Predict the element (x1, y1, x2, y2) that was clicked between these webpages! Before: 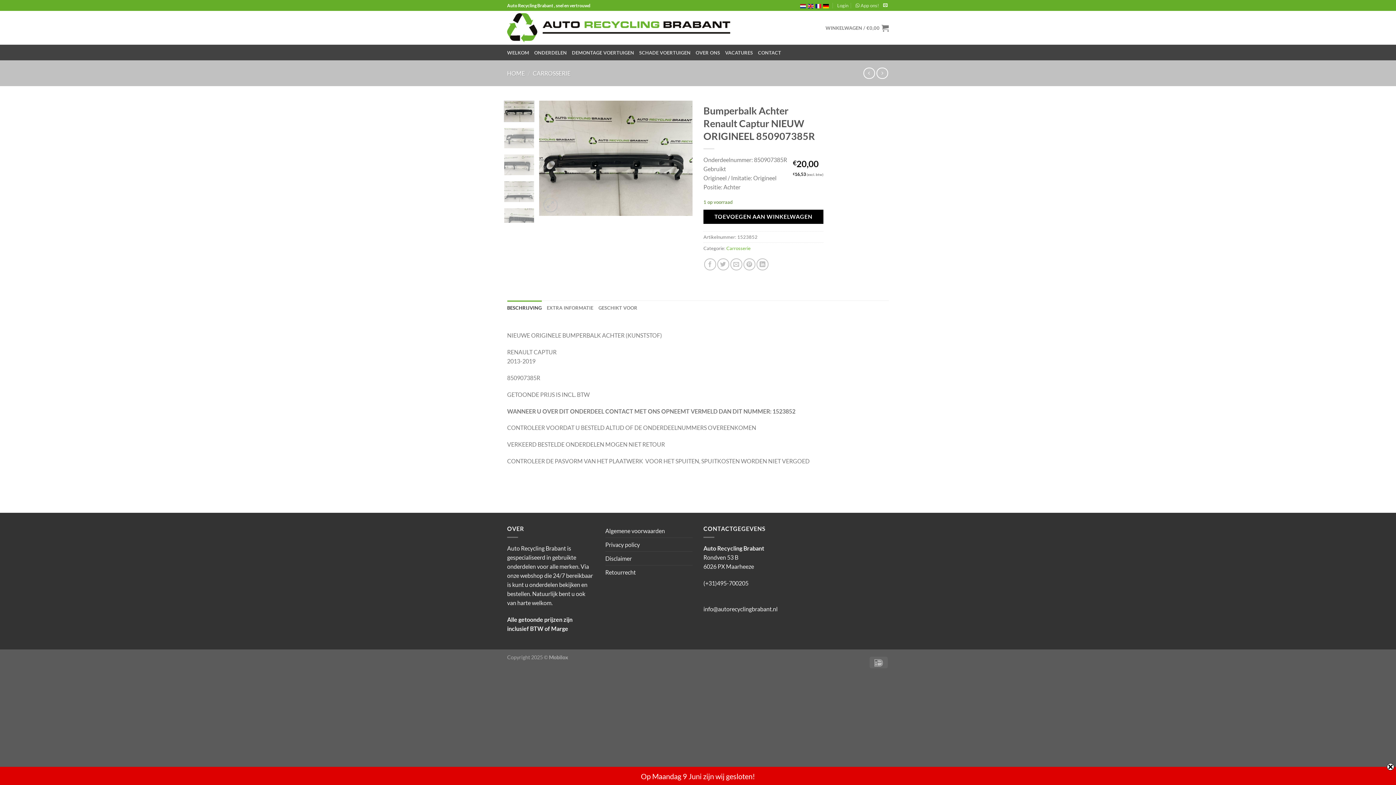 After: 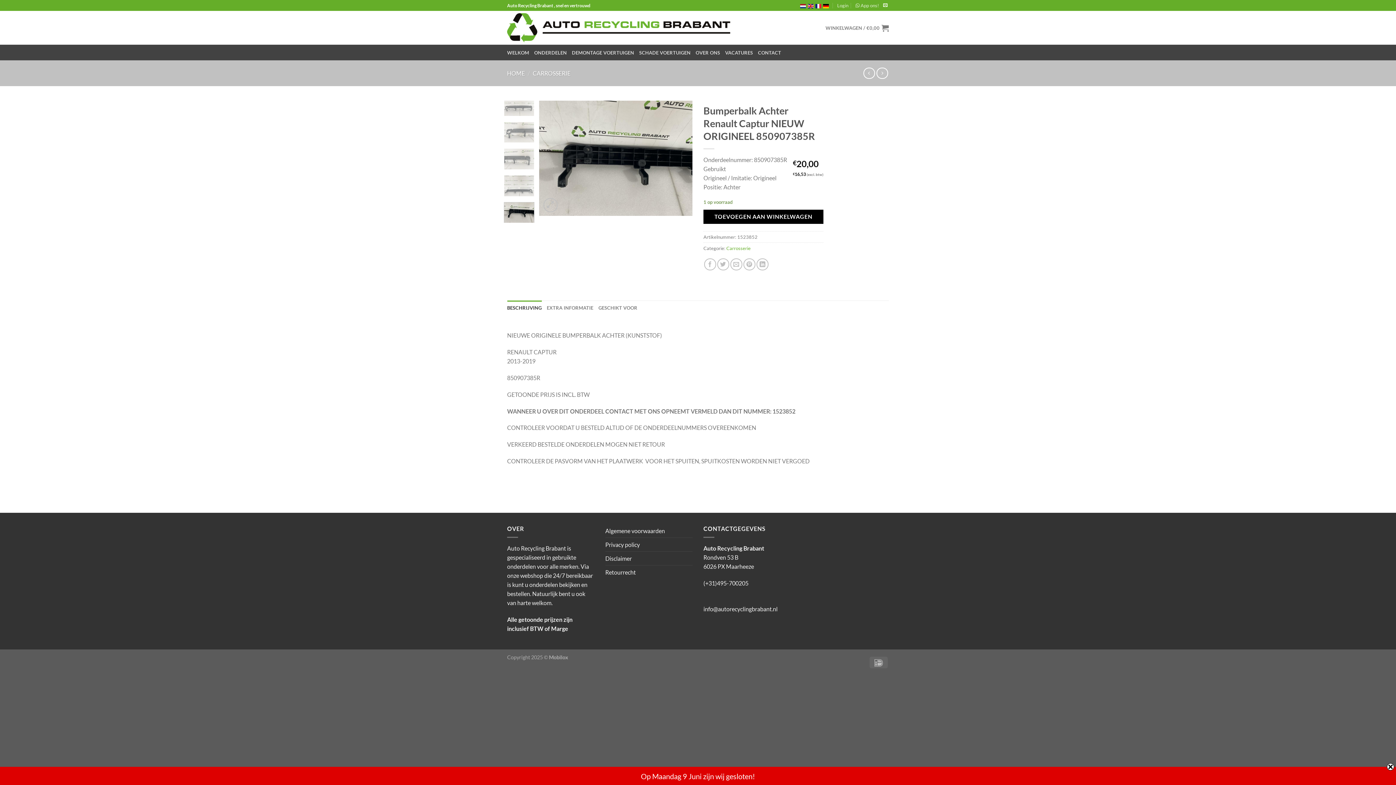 Action: bbox: (503, 207, 534, 229)